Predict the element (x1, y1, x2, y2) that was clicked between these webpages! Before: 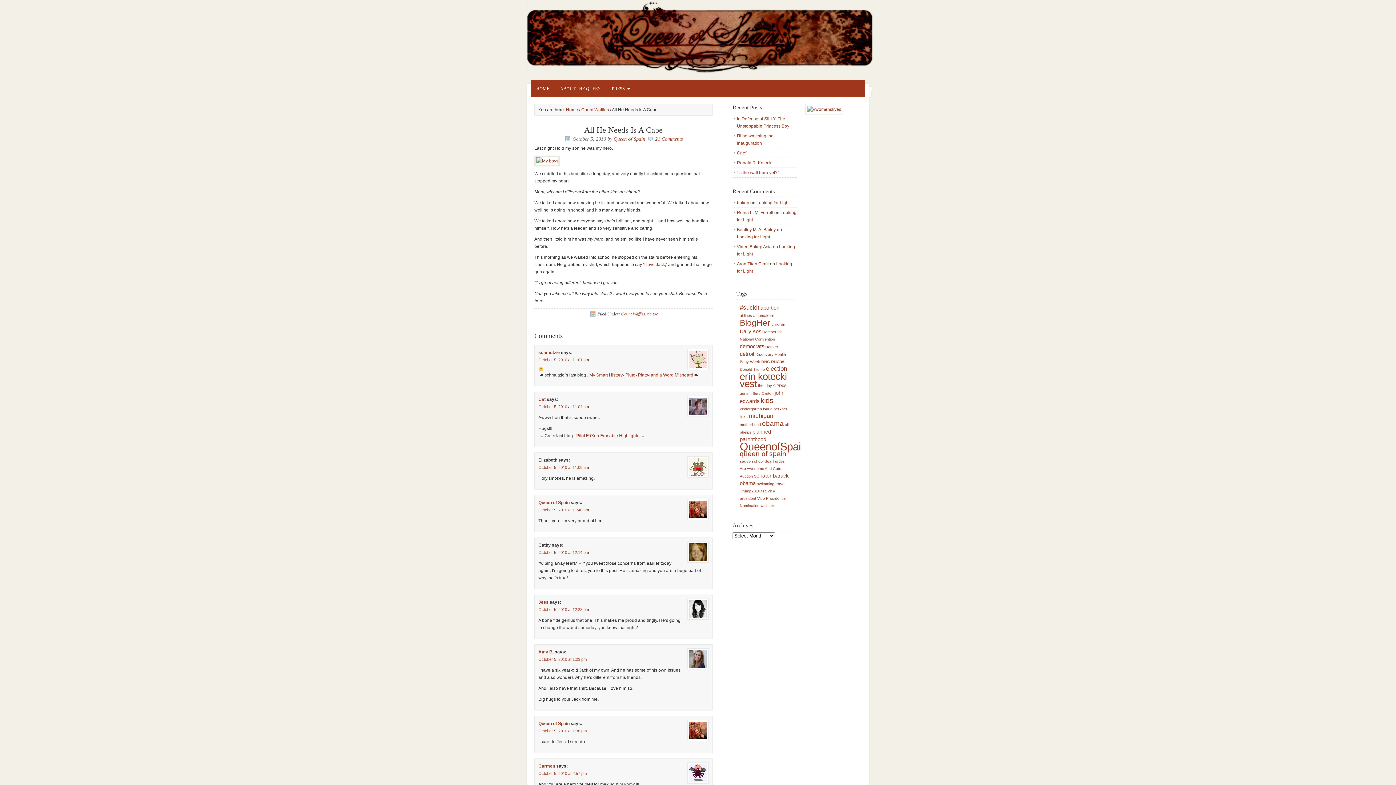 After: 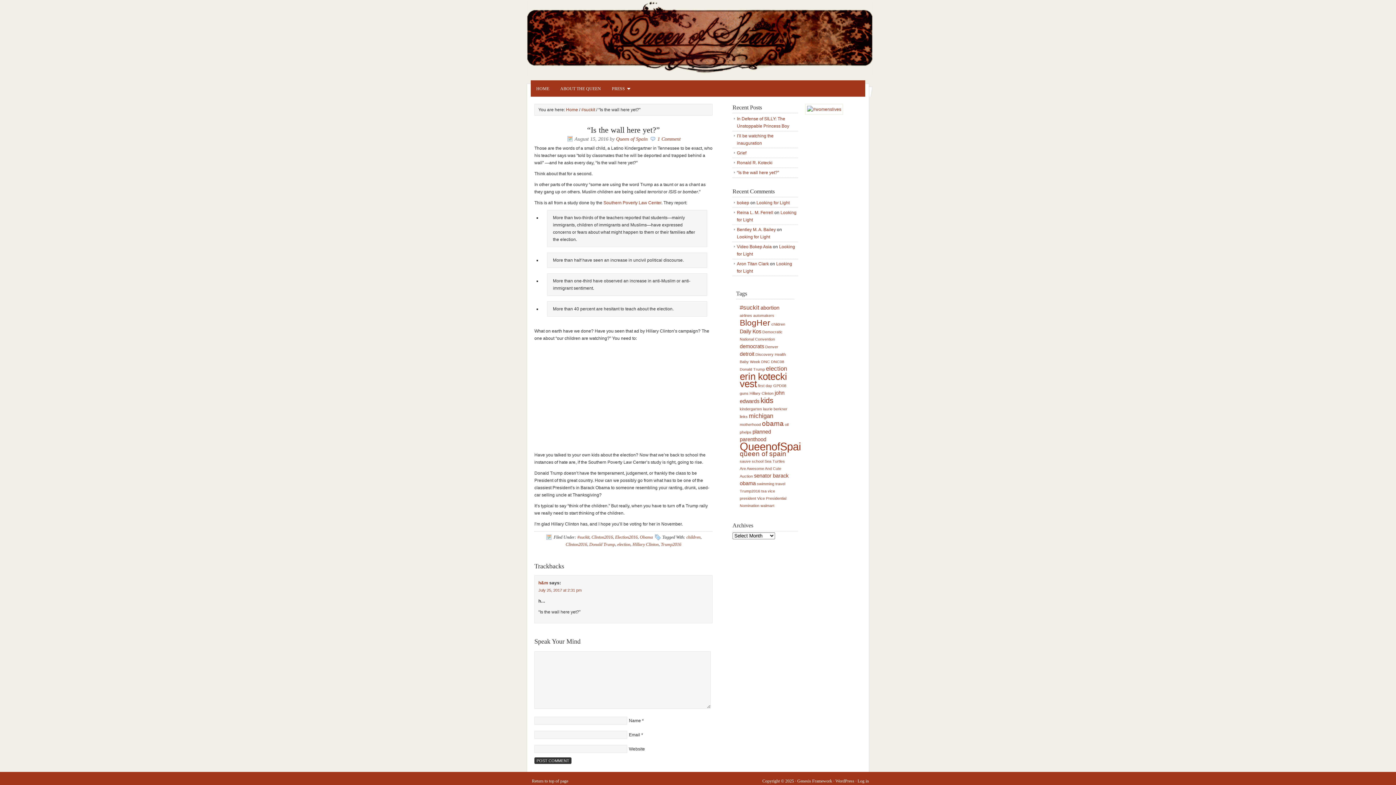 Action: label: “Is the wall here yet?” bbox: (737, 170, 779, 175)